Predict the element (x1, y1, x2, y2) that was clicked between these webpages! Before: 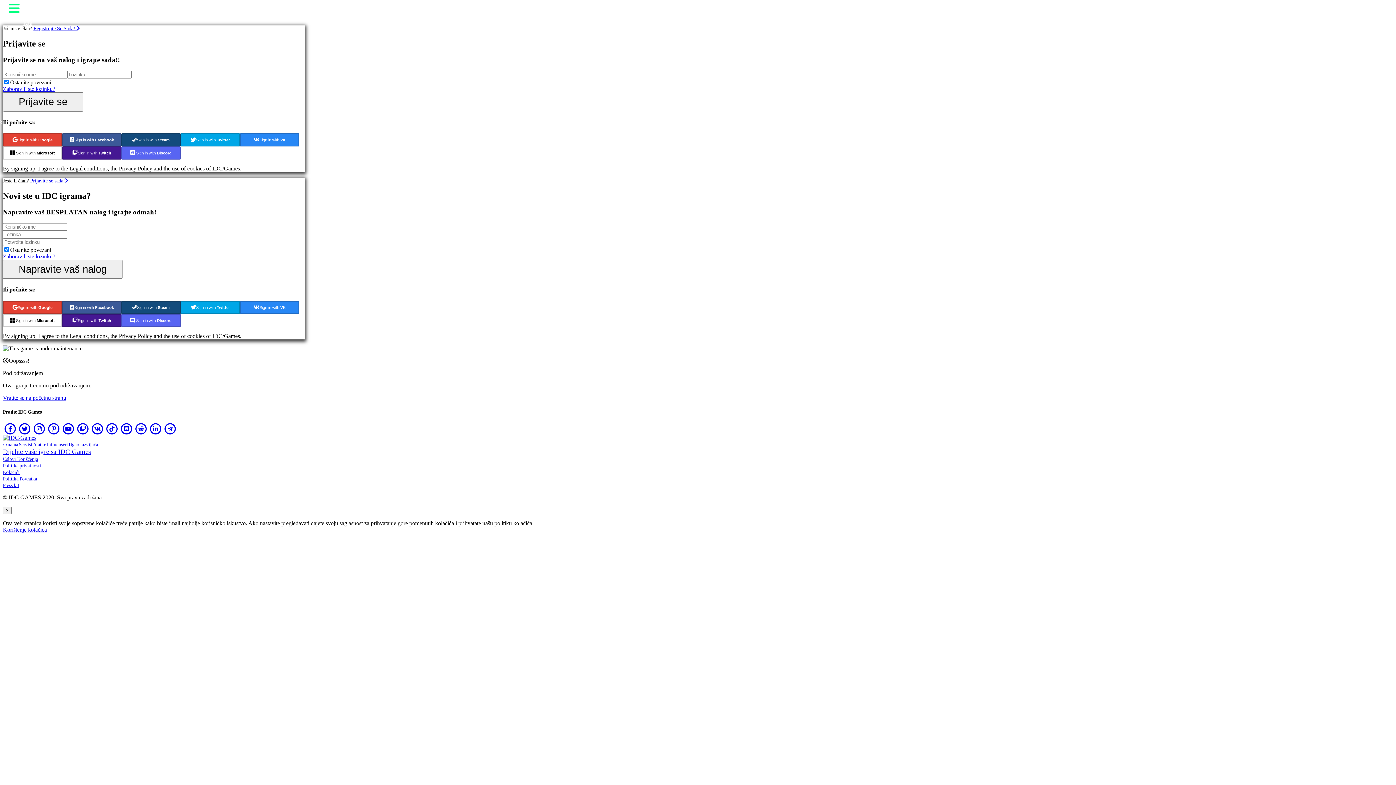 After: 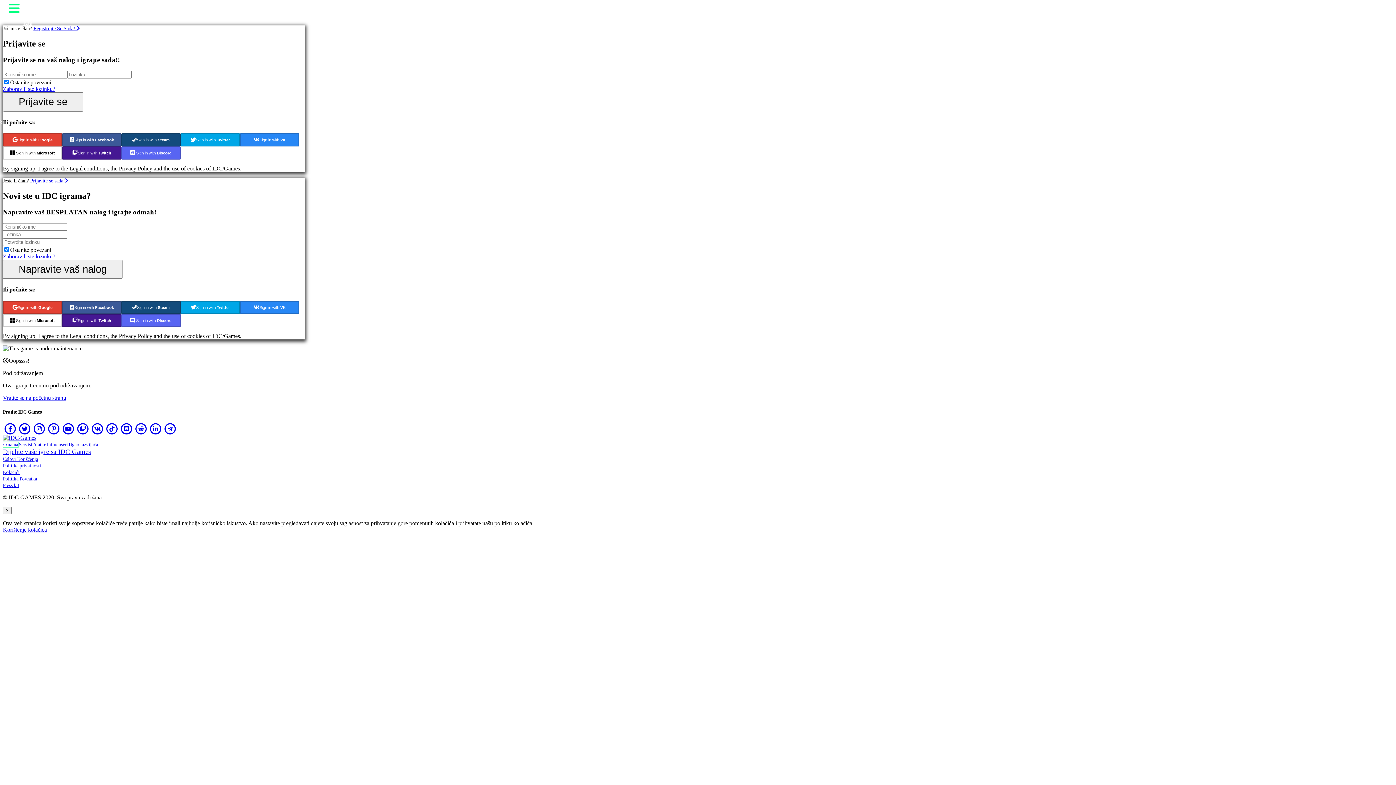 Action: bbox: (2, 441, 18, 448) label: O nama